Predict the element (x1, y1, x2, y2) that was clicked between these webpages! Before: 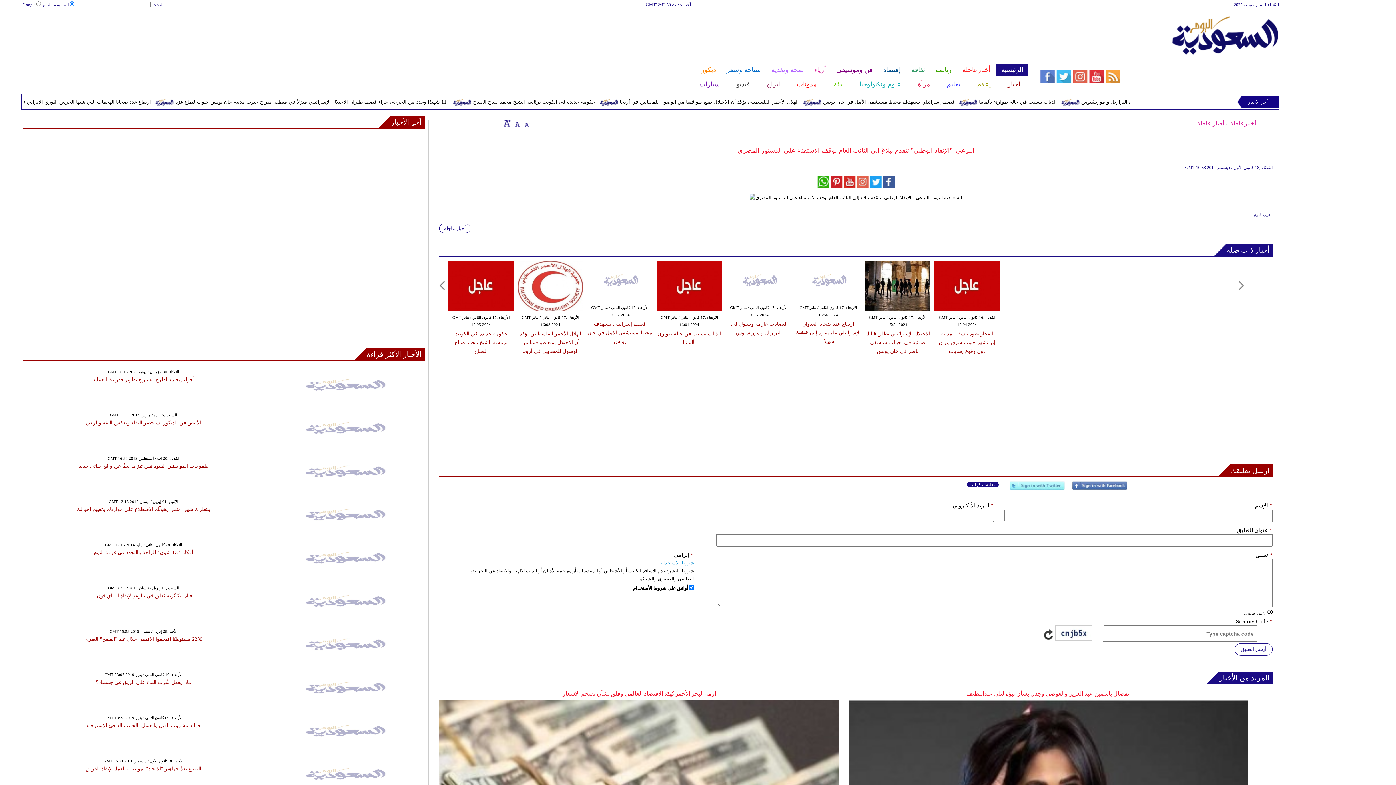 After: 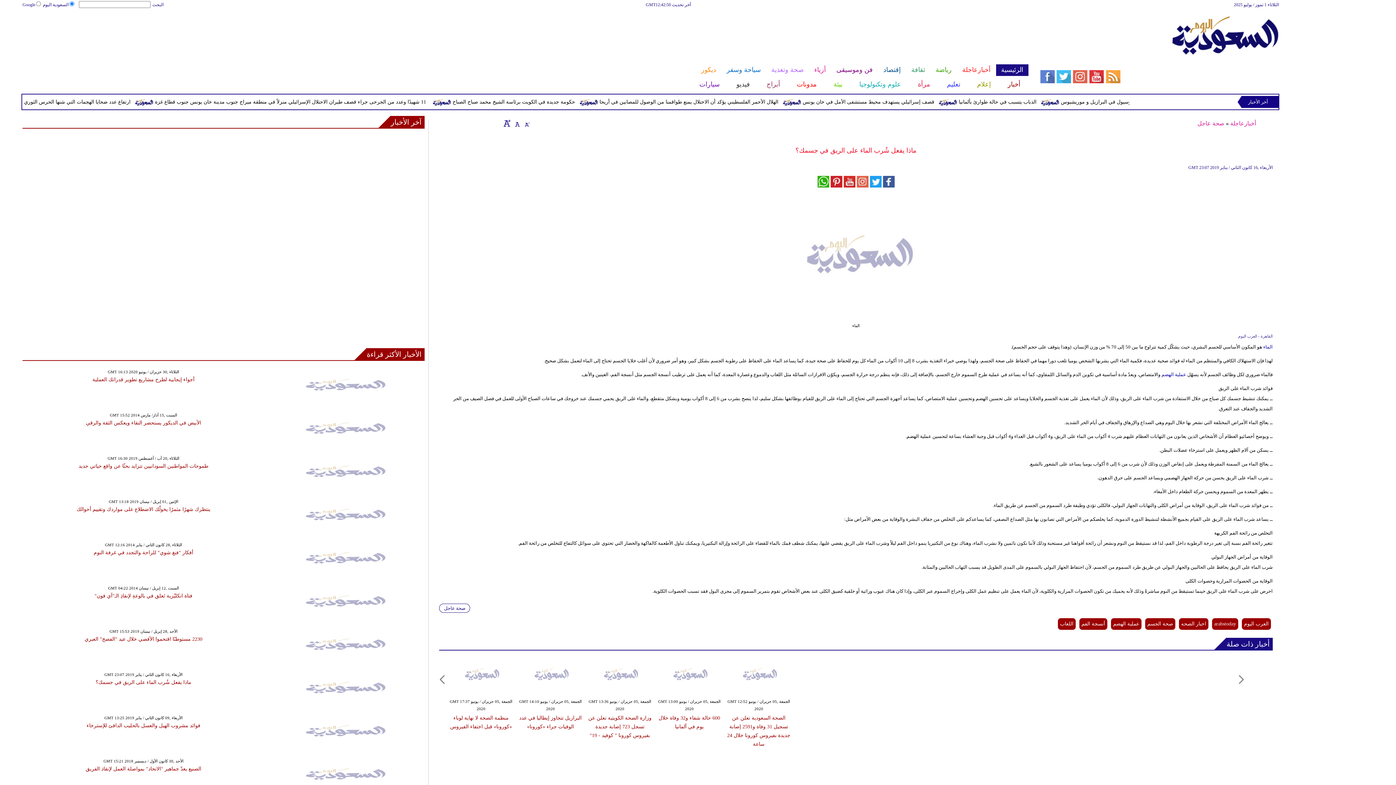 Action: bbox: (266, 703, 419, 709)